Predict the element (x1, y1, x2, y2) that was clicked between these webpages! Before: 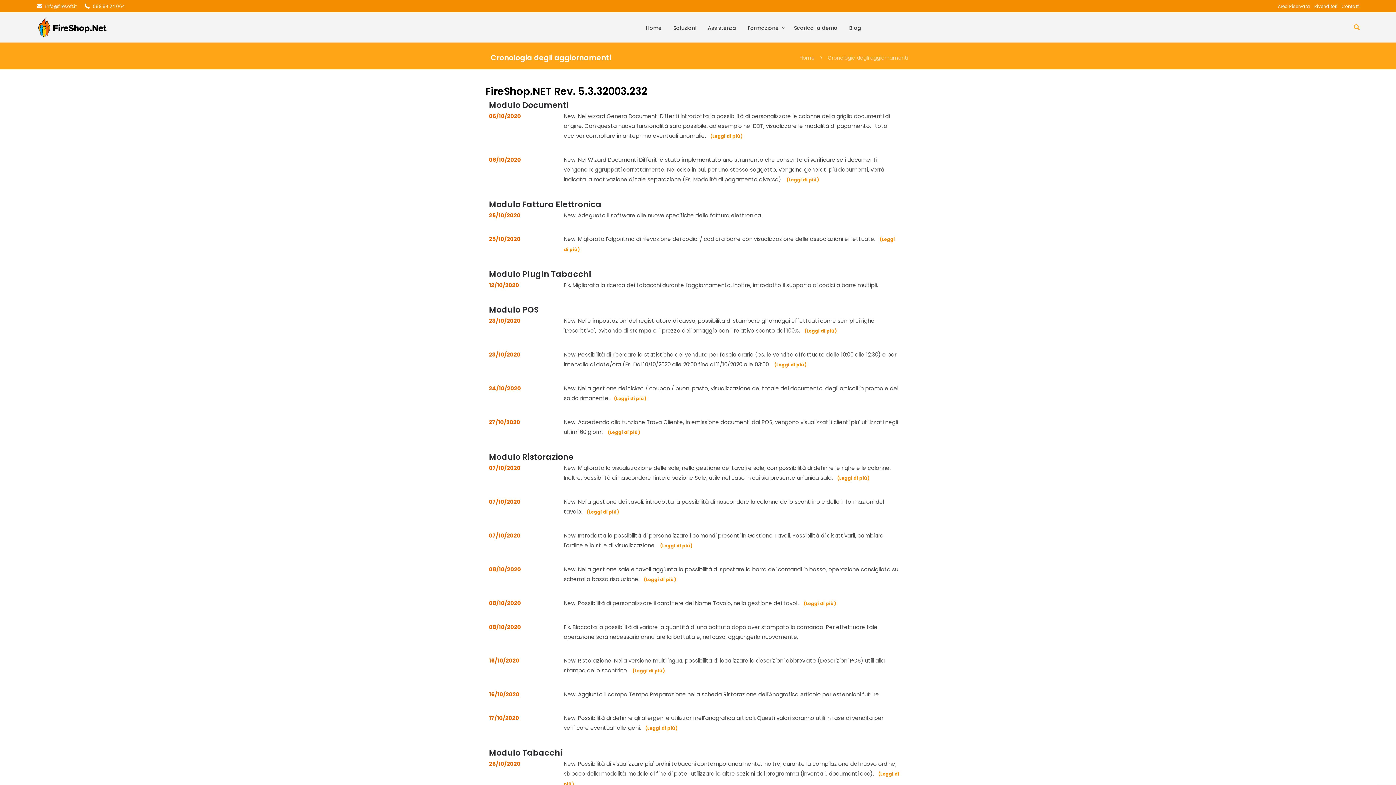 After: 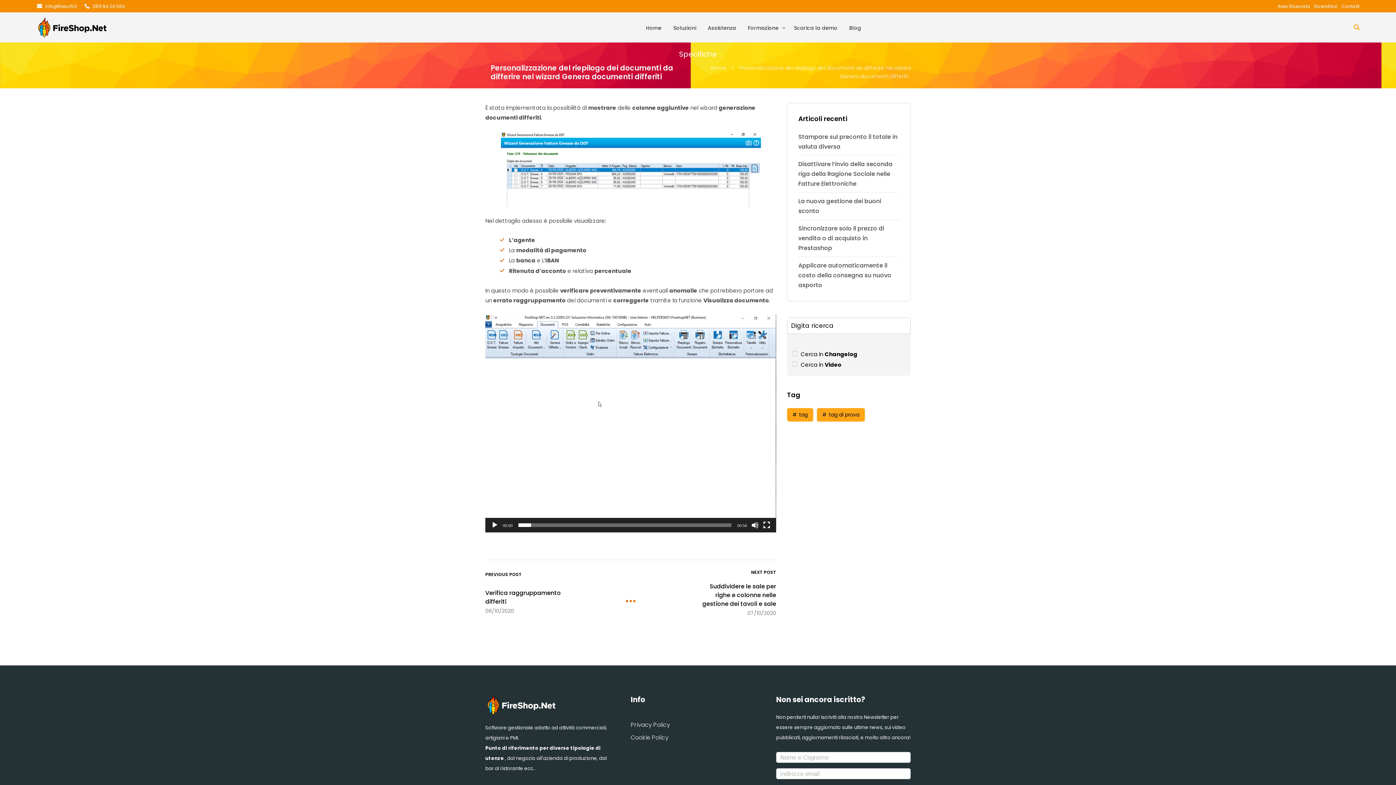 Action: bbox: (707, 133, 742, 139) label: (Leggi di più)